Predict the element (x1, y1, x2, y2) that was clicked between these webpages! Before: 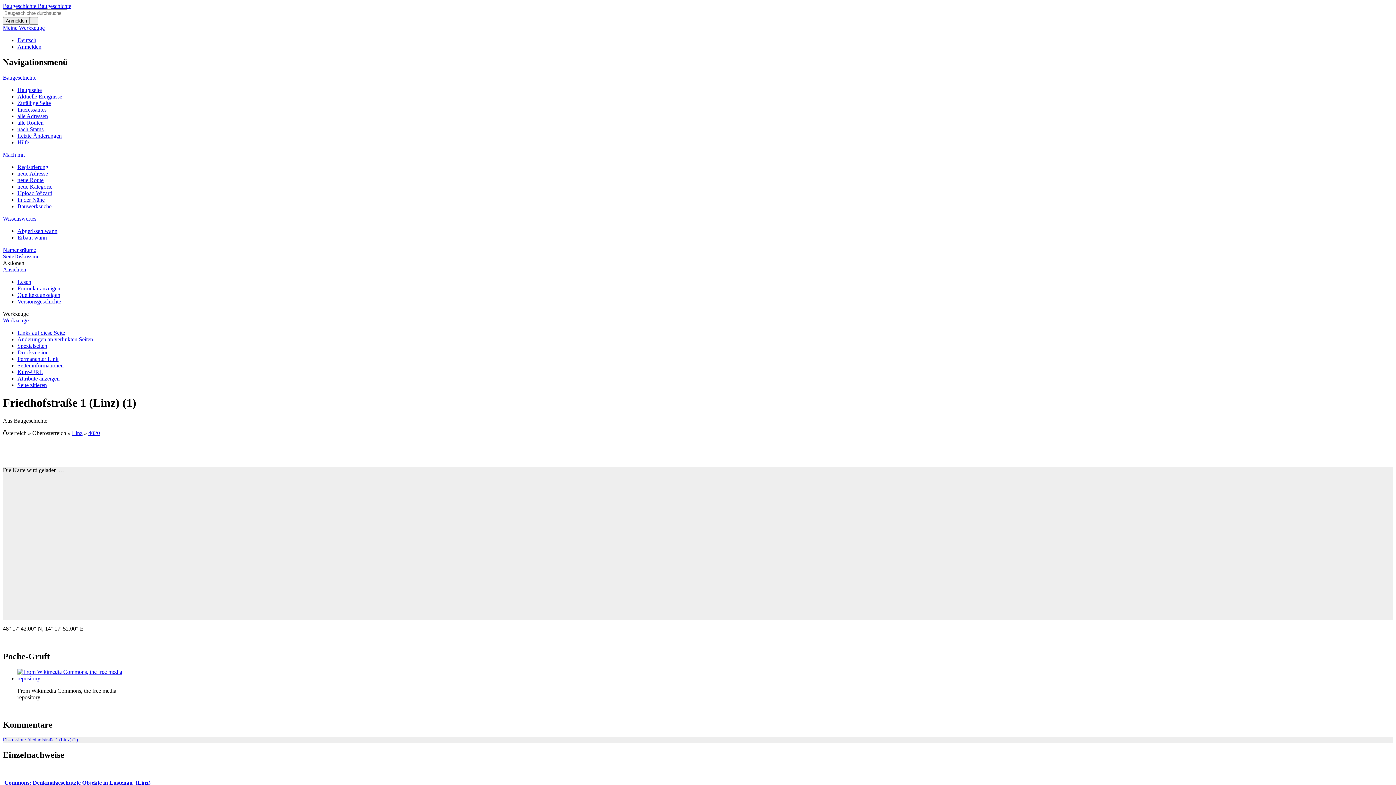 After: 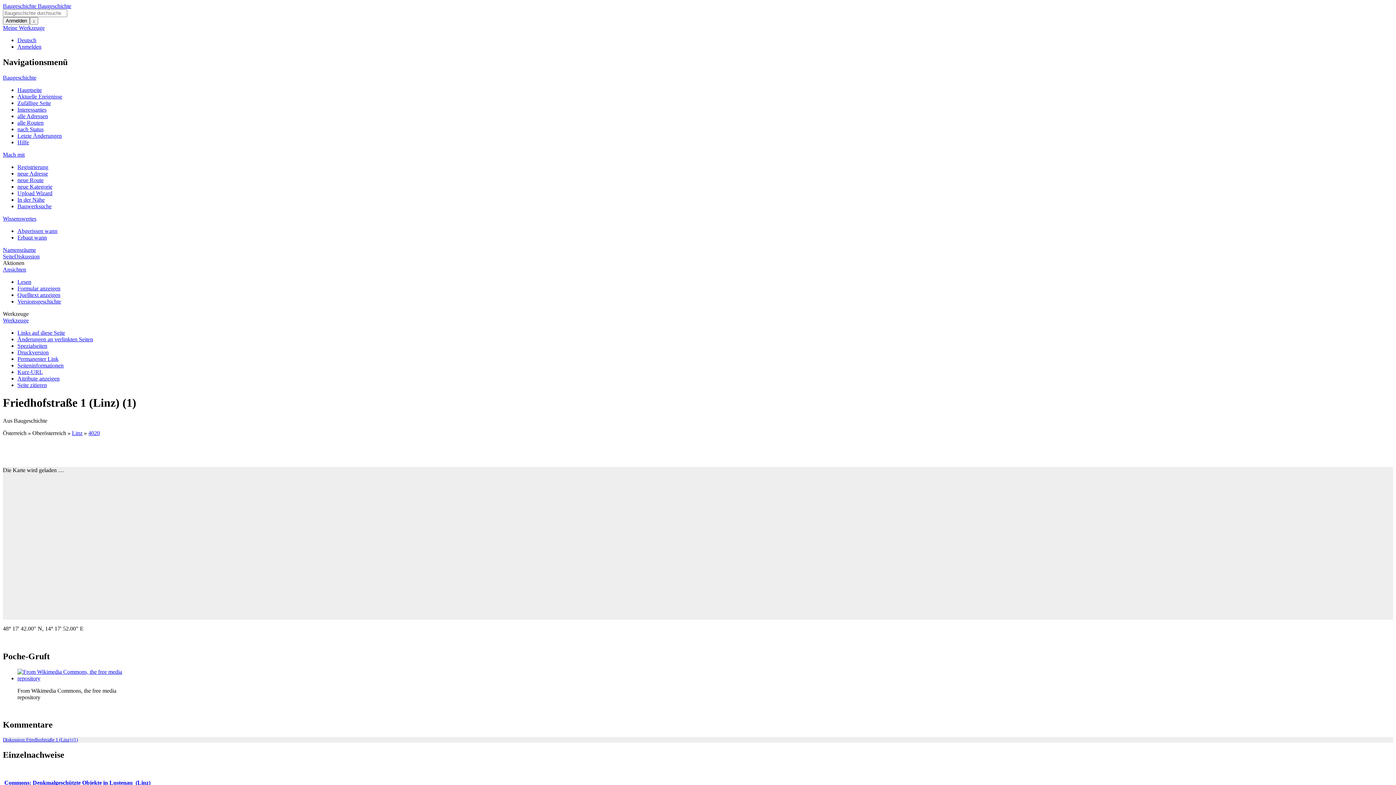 Action: label: Namensräume bbox: (2, 246, 36, 253)